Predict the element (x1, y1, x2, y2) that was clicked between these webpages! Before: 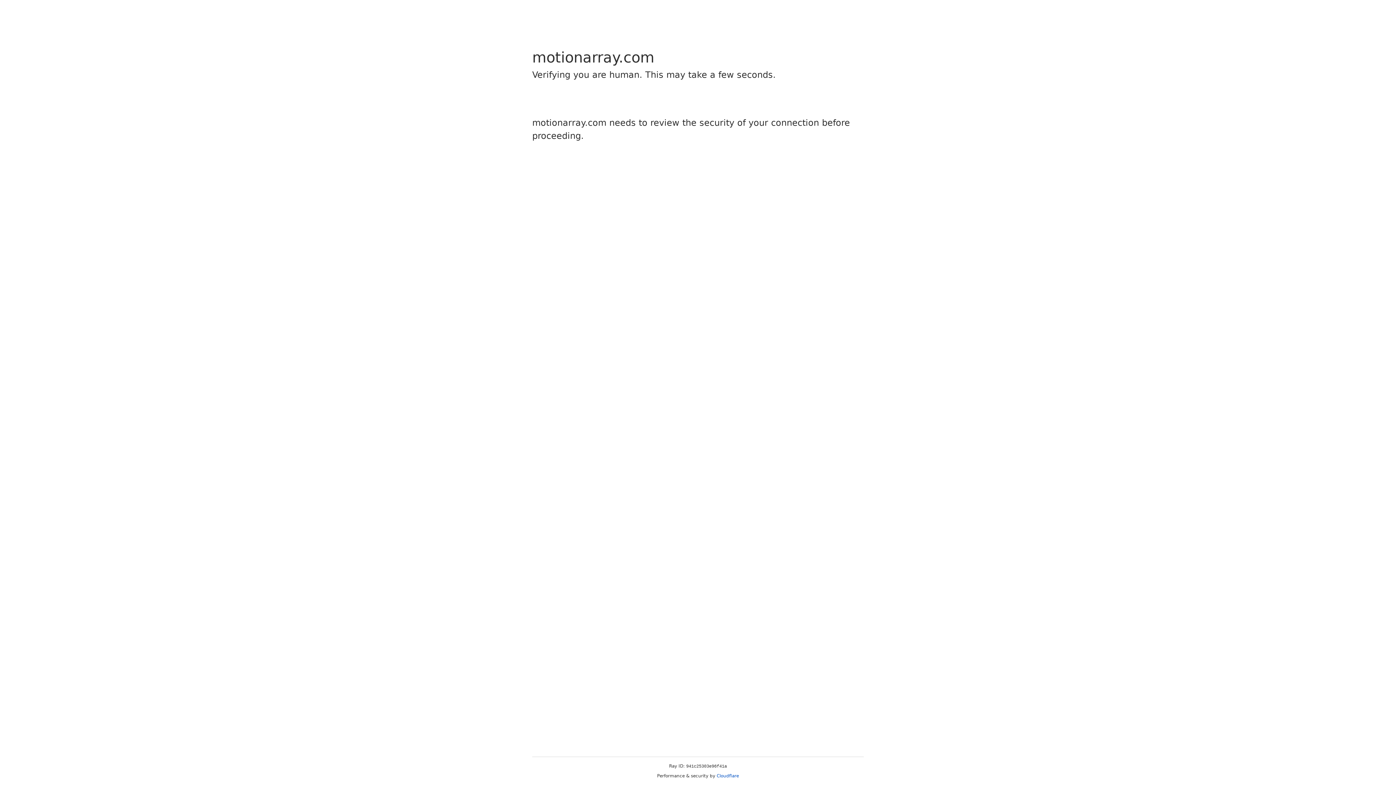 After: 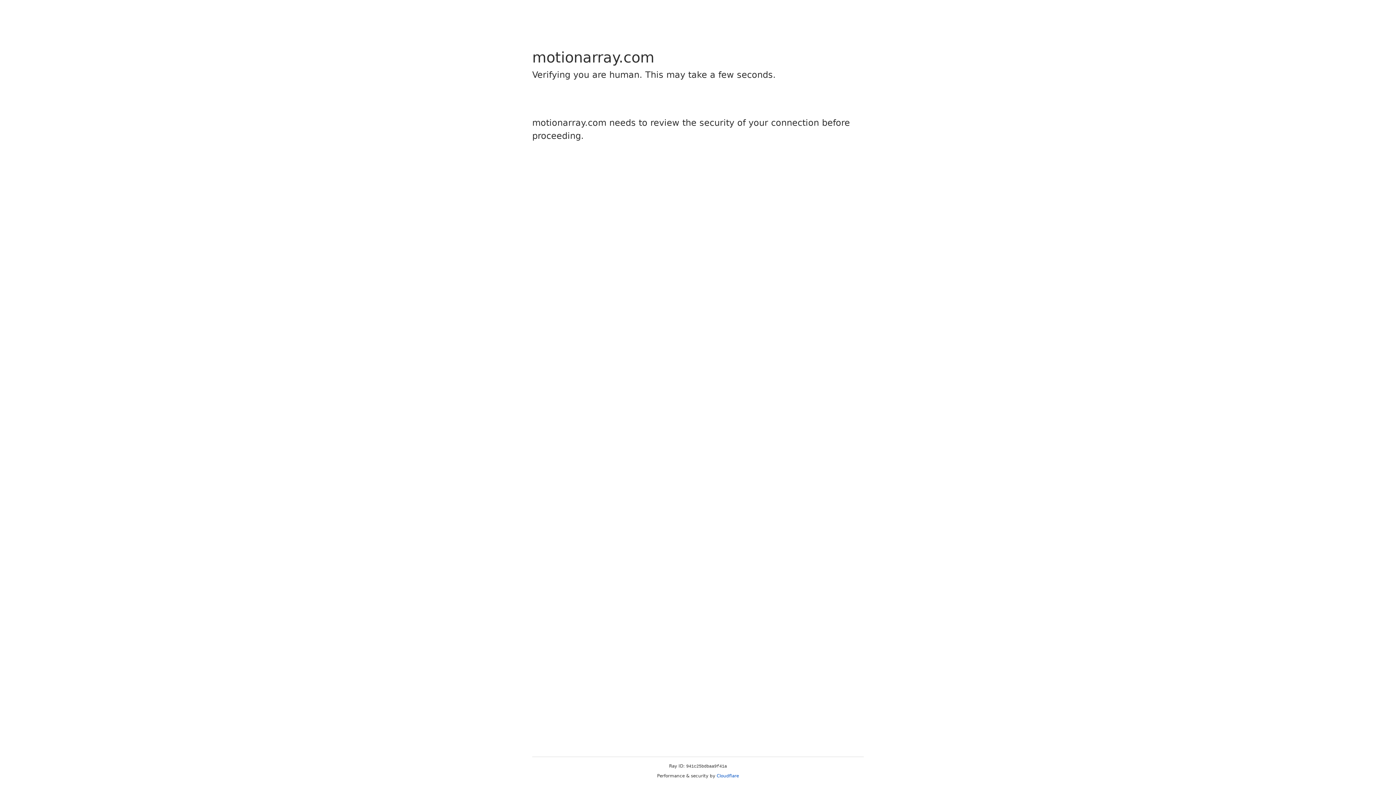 Action: bbox: (716, 773, 739, 778) label: Cloudflare